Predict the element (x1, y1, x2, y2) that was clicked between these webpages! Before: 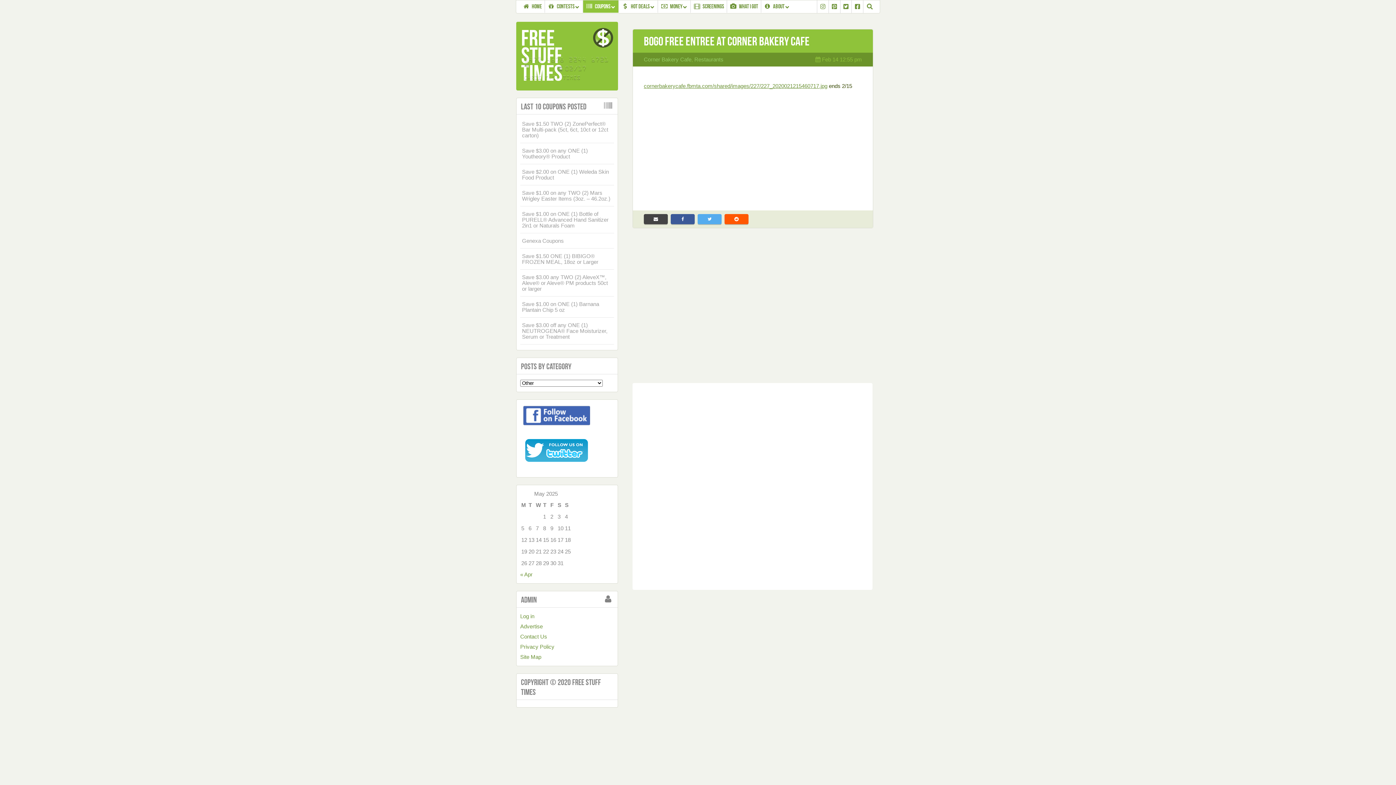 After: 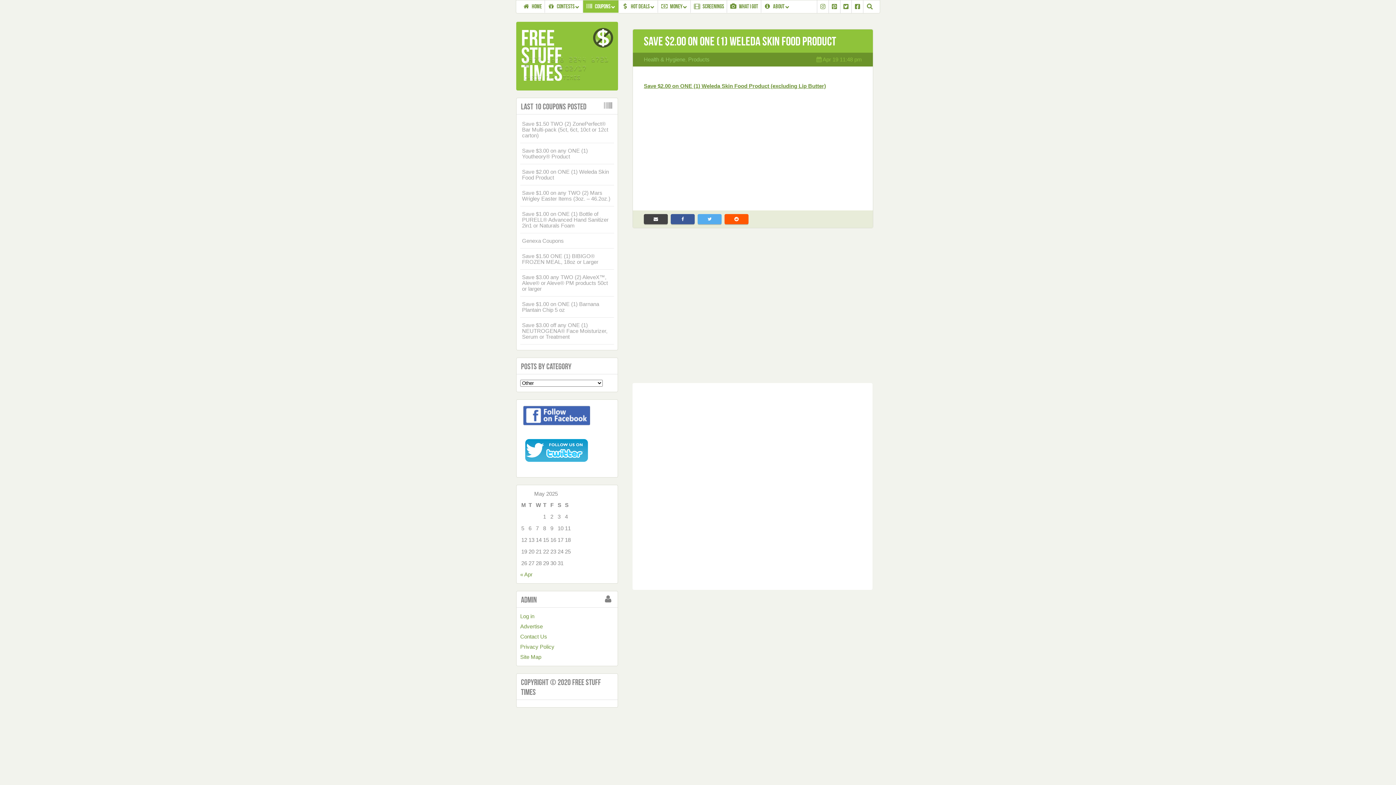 Action: label: Save $2.00 on ONE (1) Weleda Skin Food Product bbox: (522, 168, 609, 180)